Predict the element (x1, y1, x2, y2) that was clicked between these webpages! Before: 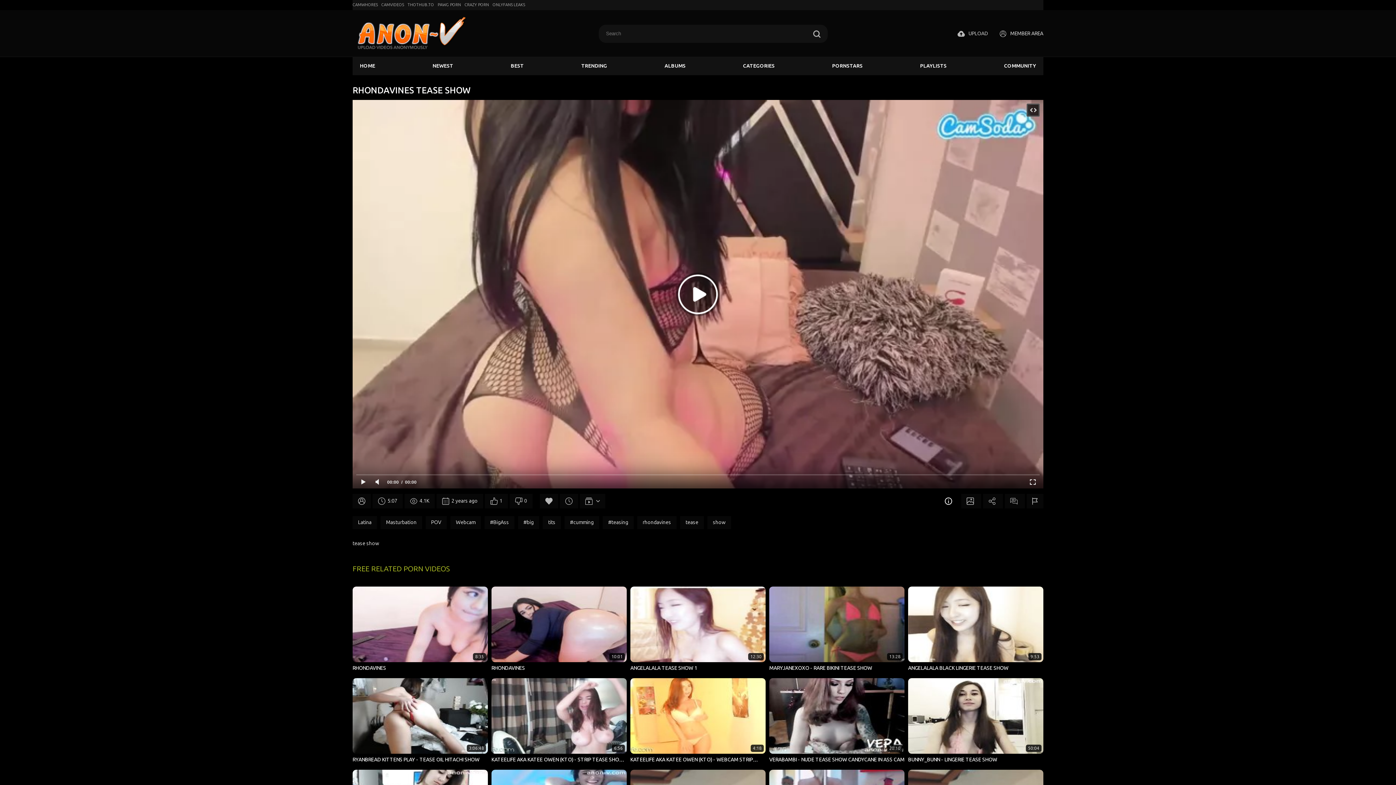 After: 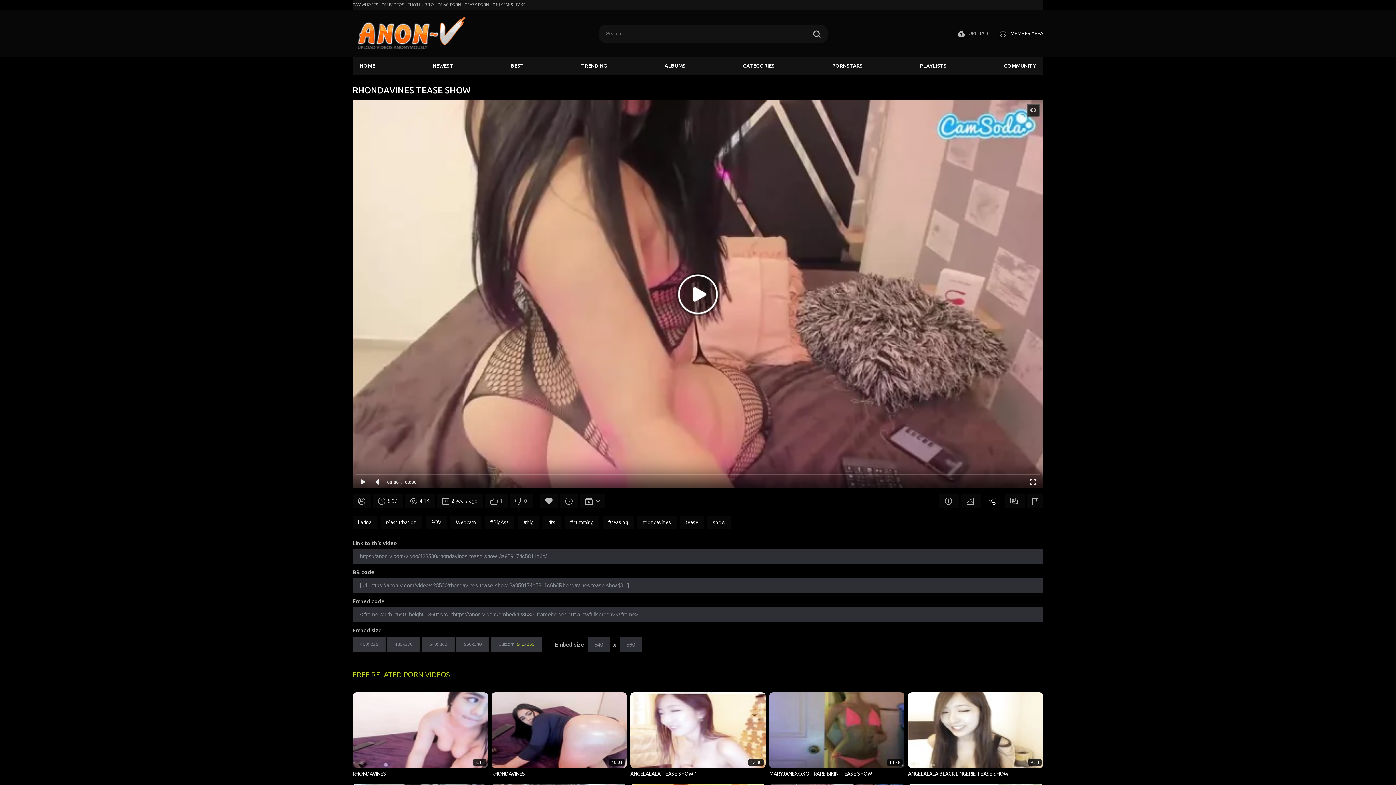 Action: bbox: (983, 494, 1003, 508)